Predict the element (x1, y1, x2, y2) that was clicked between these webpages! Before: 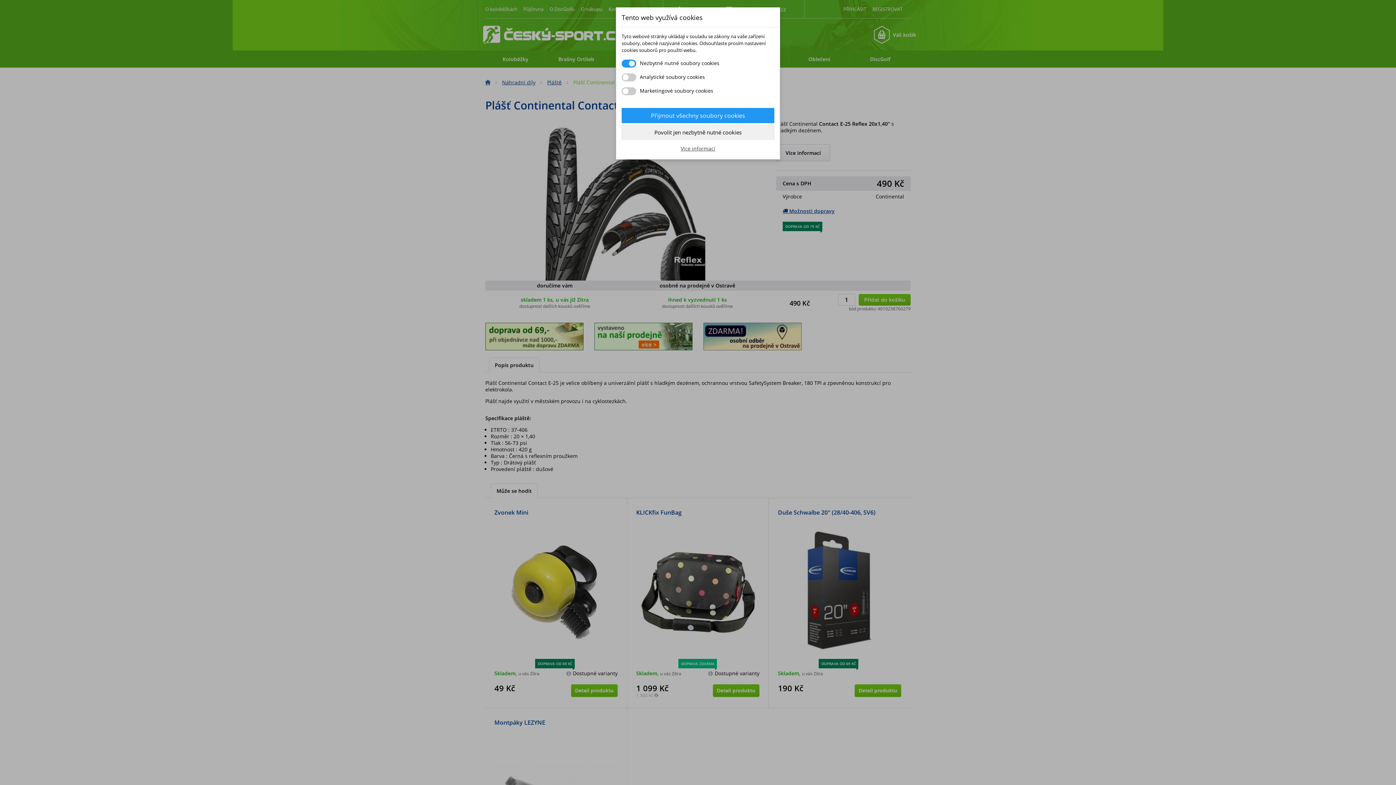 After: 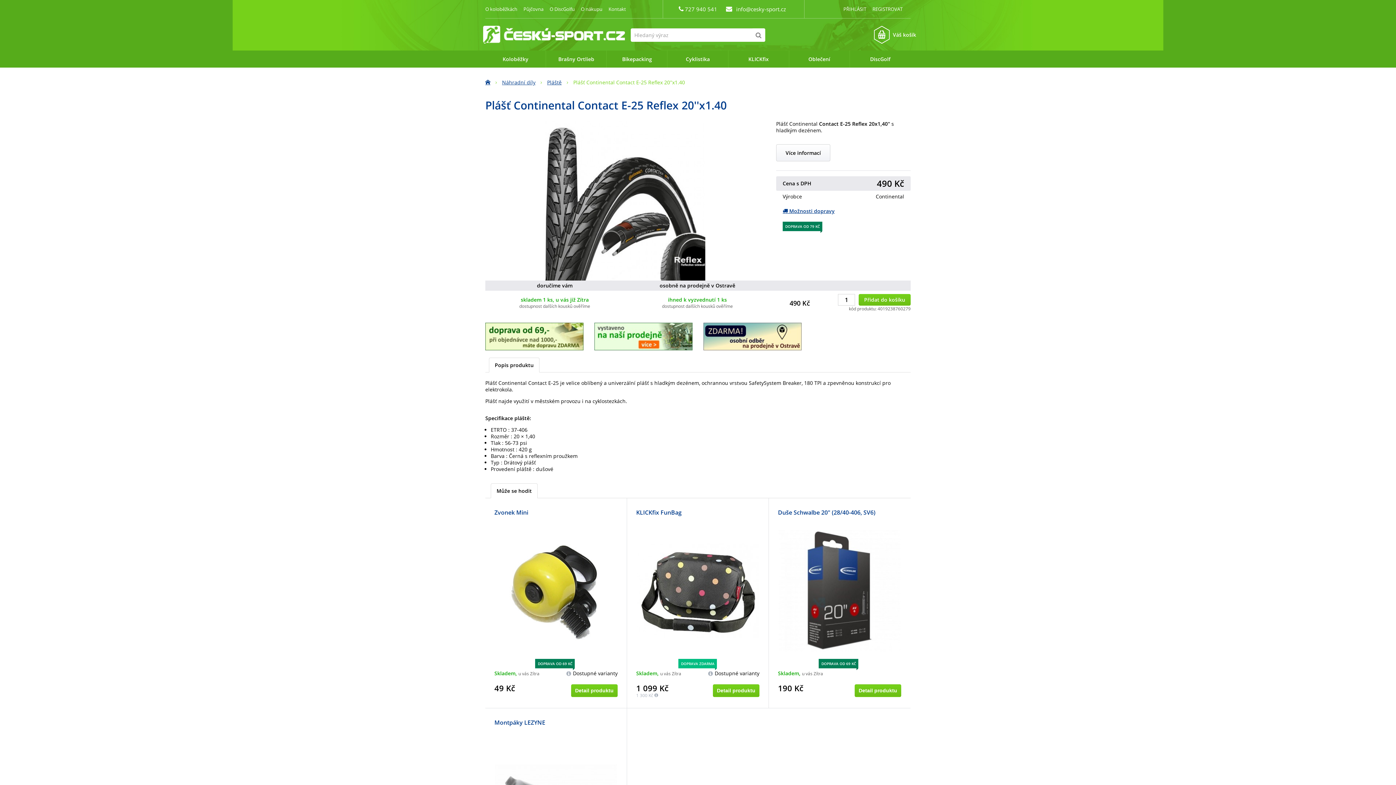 Action: label: Přijmout všechny soubory cookies bbox: (621, 108, 774, 123)